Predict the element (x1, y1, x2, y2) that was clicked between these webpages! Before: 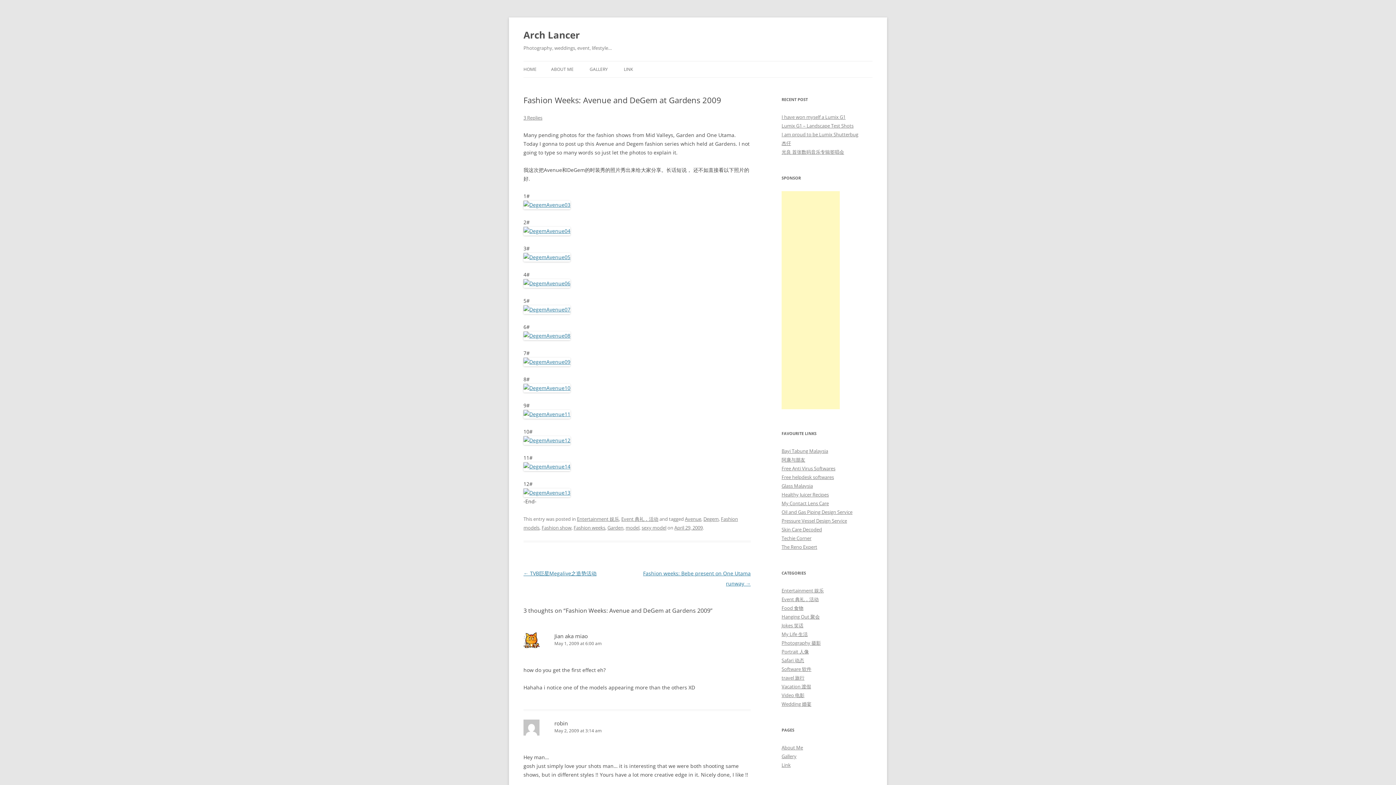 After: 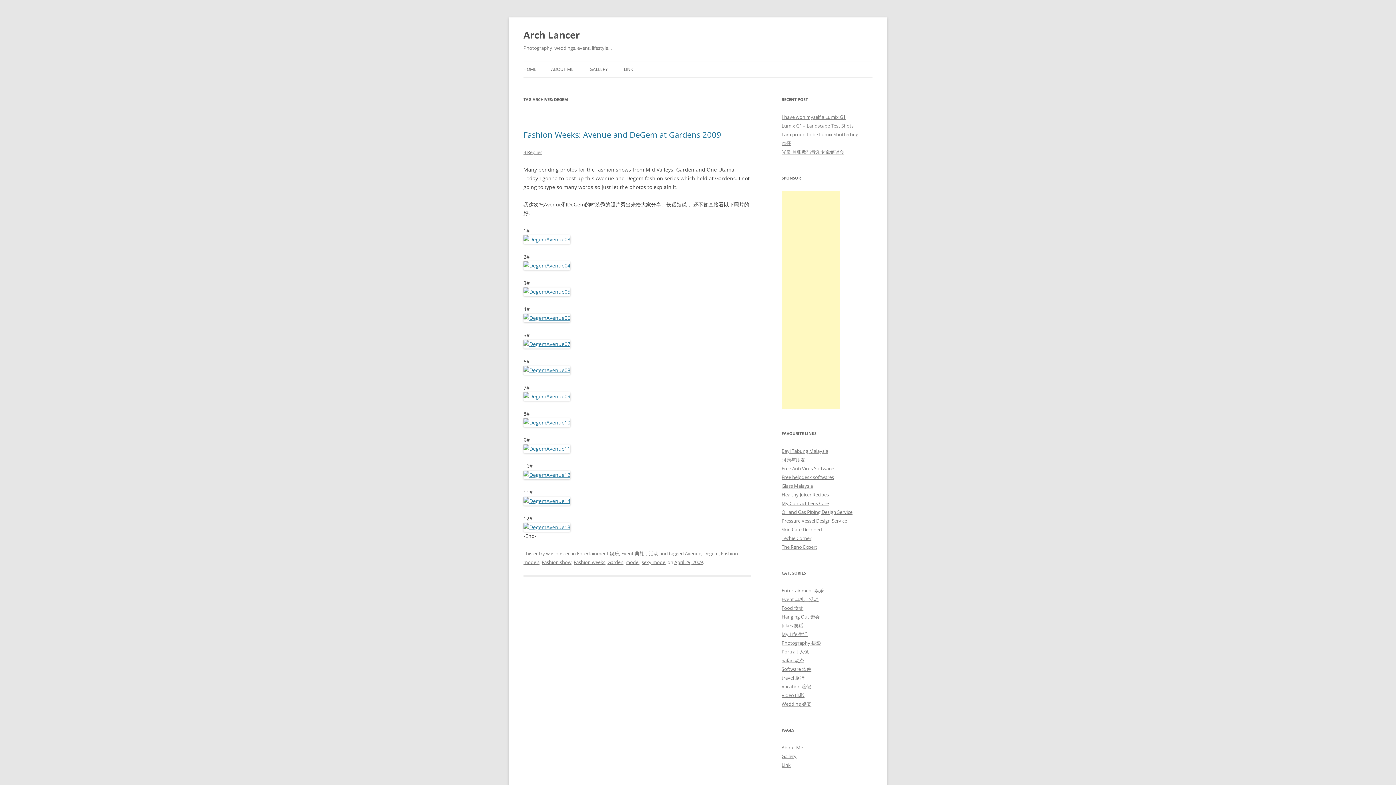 Action: label: Degem bbox: (703, 516, 718, 522)